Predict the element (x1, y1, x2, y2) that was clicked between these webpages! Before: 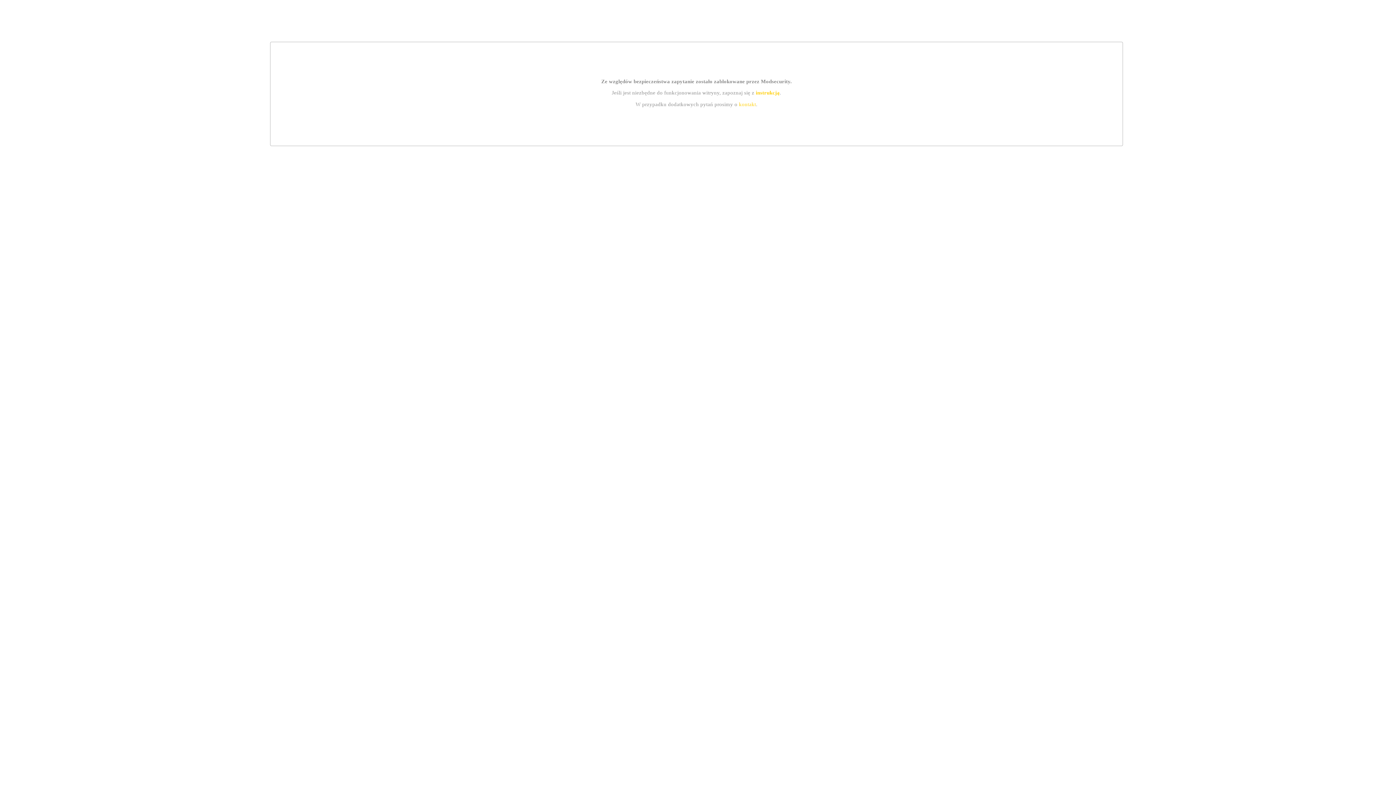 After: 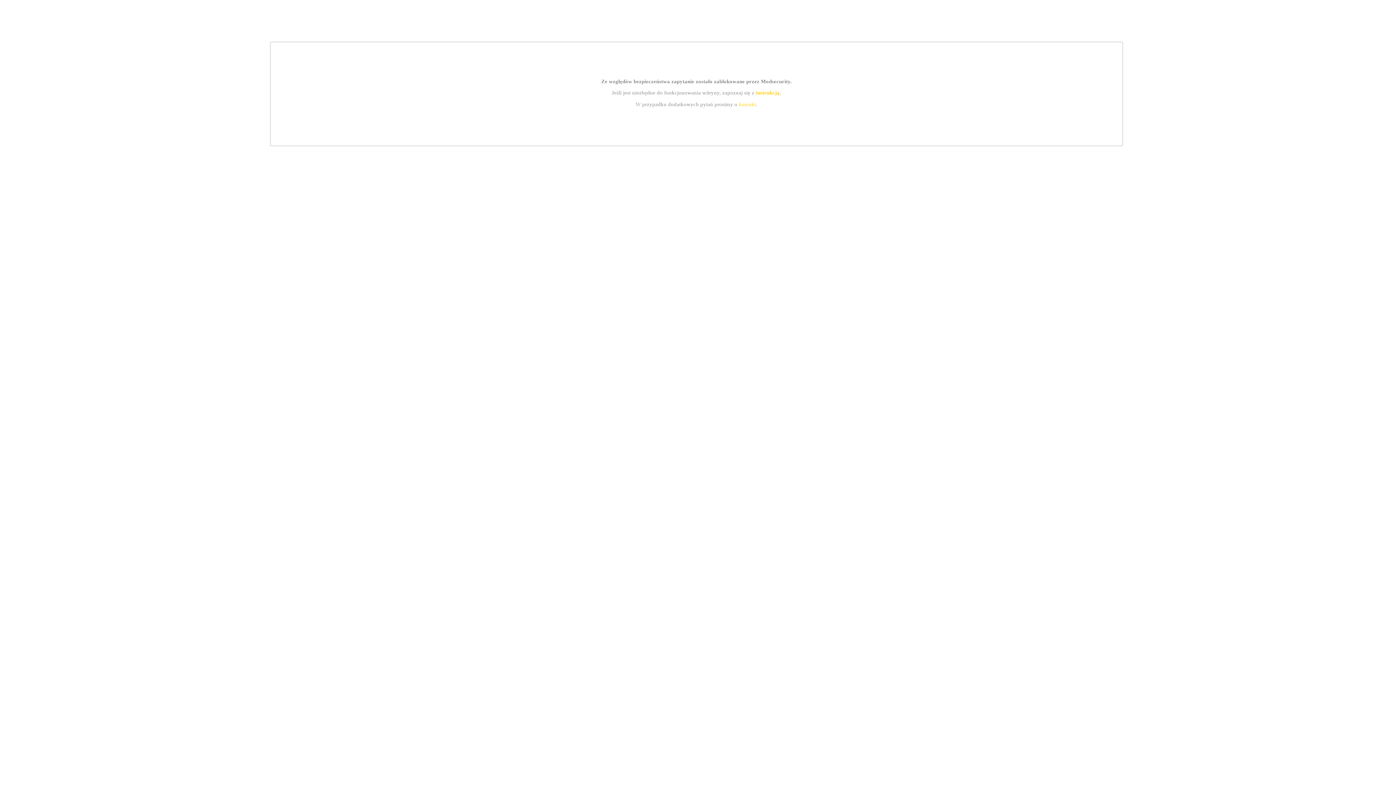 Action: label: instrukcją bbox: (755, 89, 779, 95)